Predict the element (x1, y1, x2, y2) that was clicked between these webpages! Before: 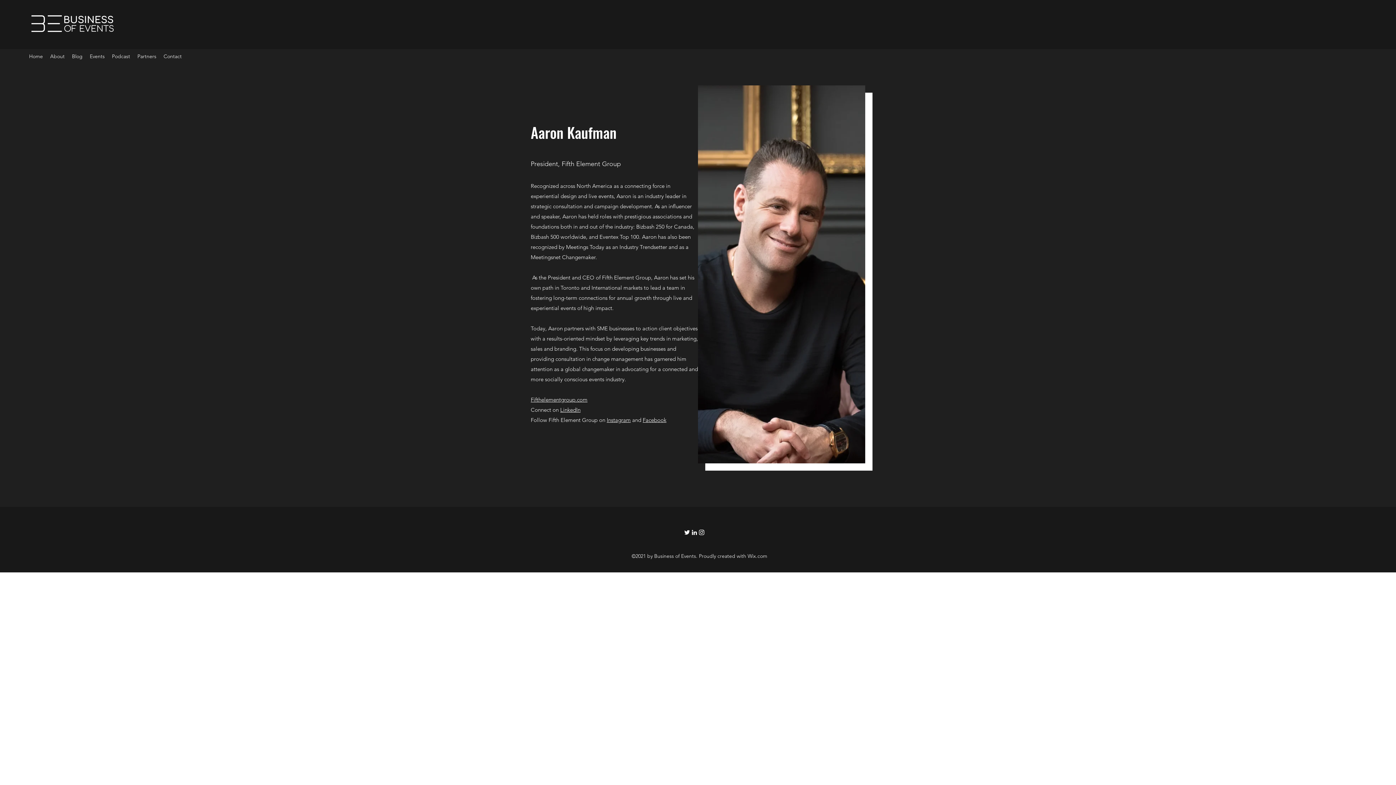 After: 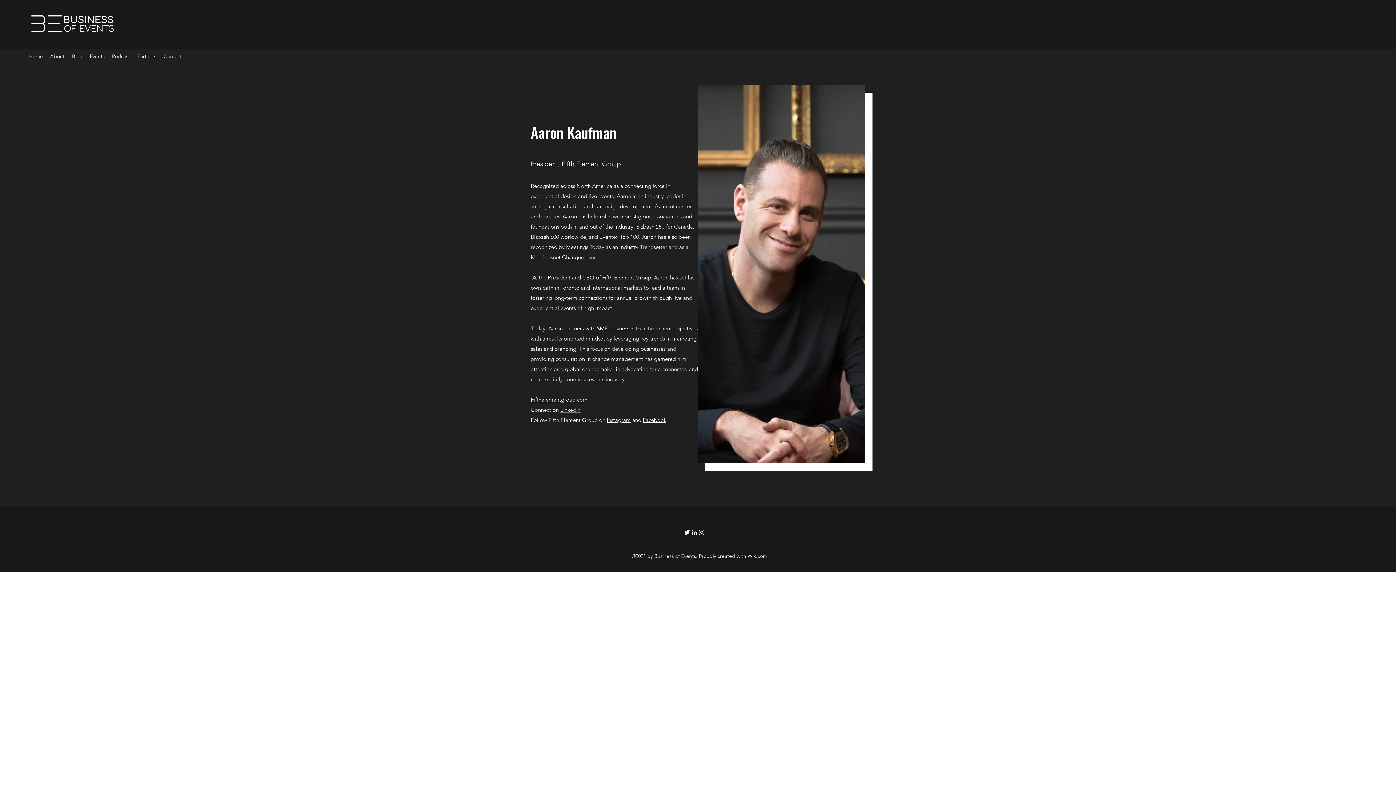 Action: bbox: (690, 529, 698, 536) label: LinkedIn